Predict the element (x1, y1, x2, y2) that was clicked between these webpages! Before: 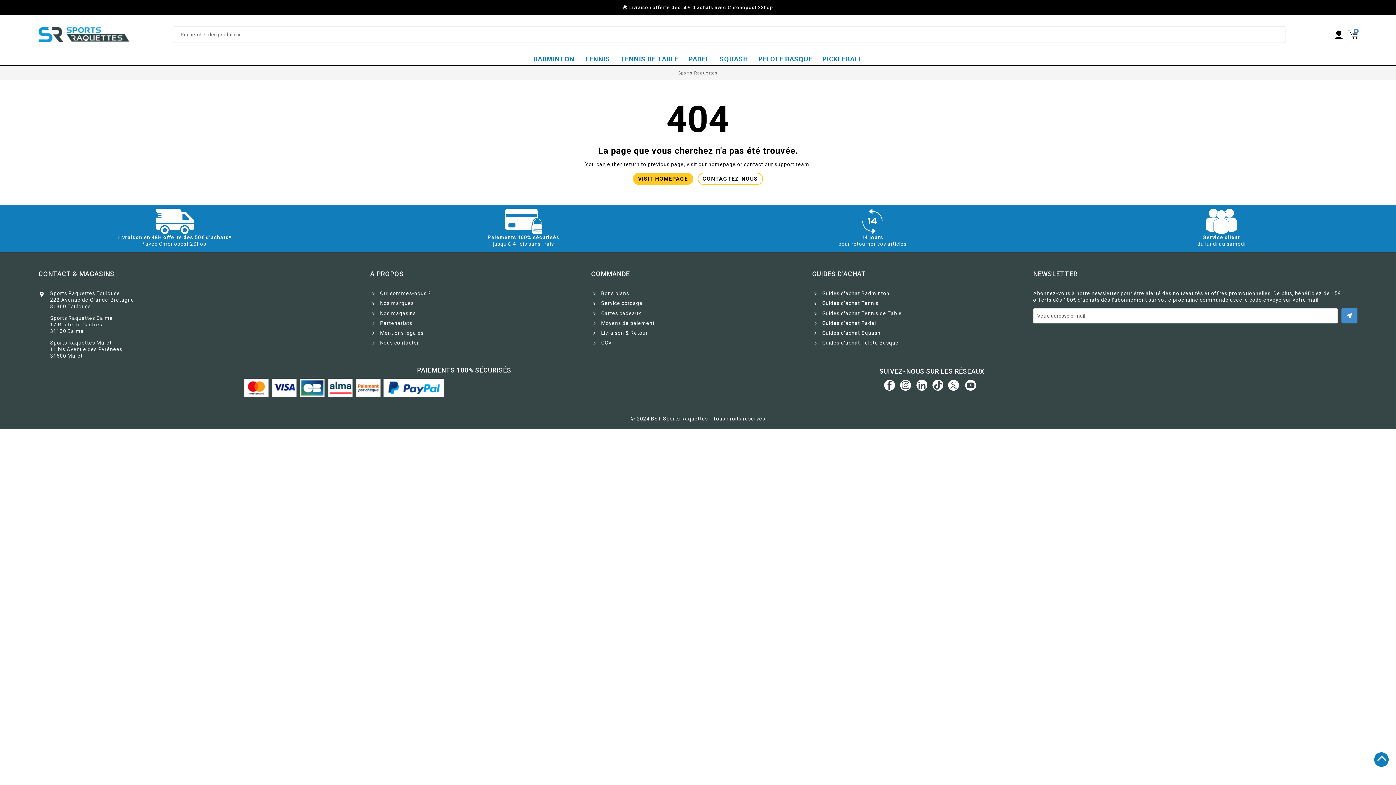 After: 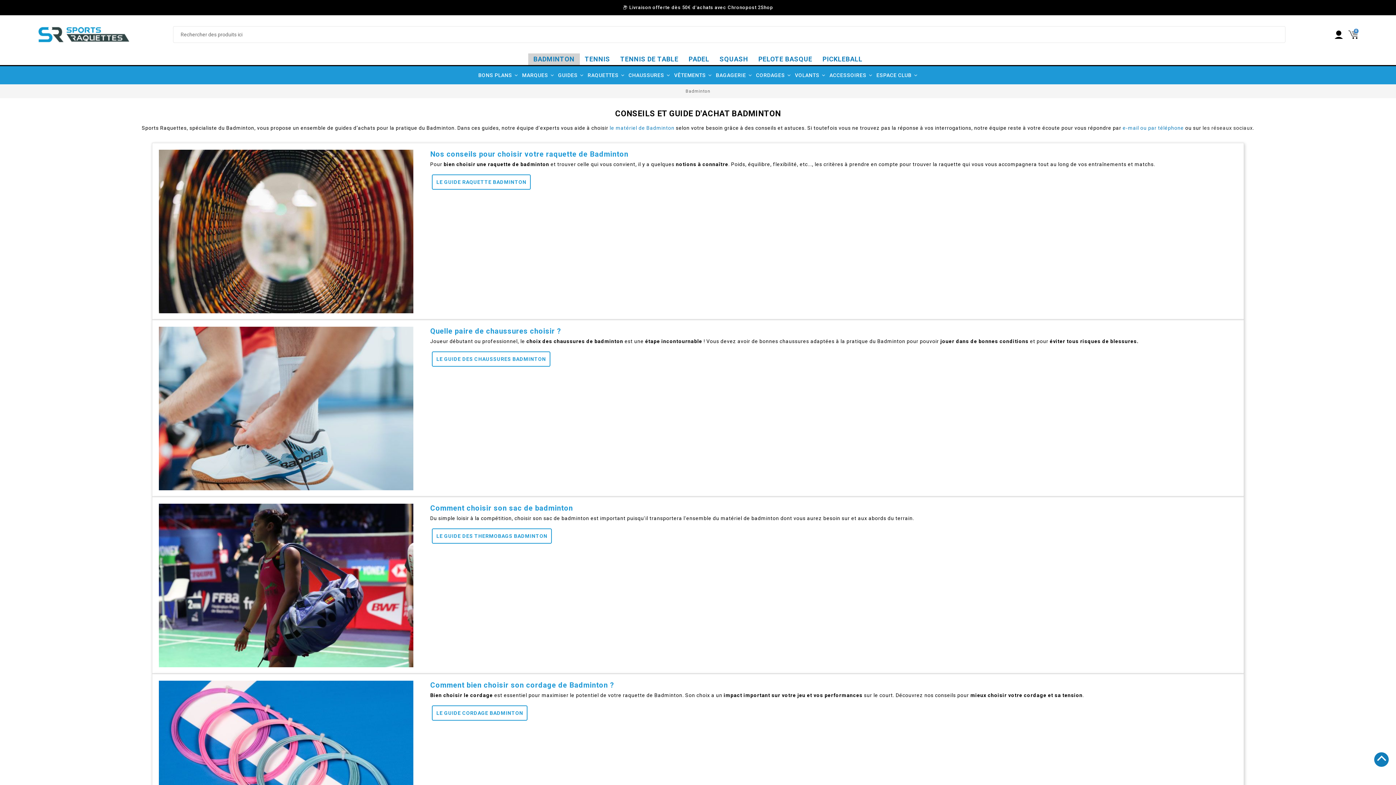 Action: label:  Guides d'achat Badminton bbox: (812, 290, 889, 296)